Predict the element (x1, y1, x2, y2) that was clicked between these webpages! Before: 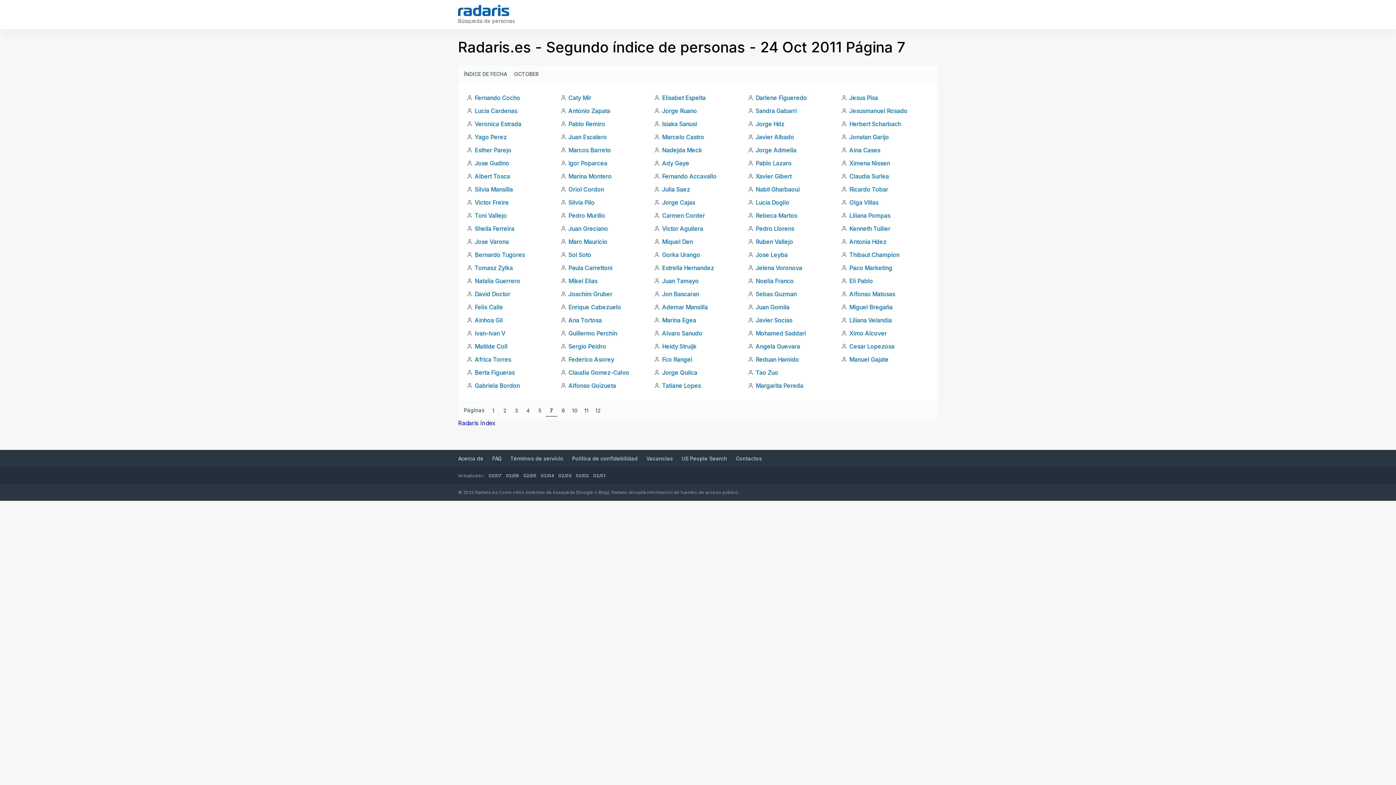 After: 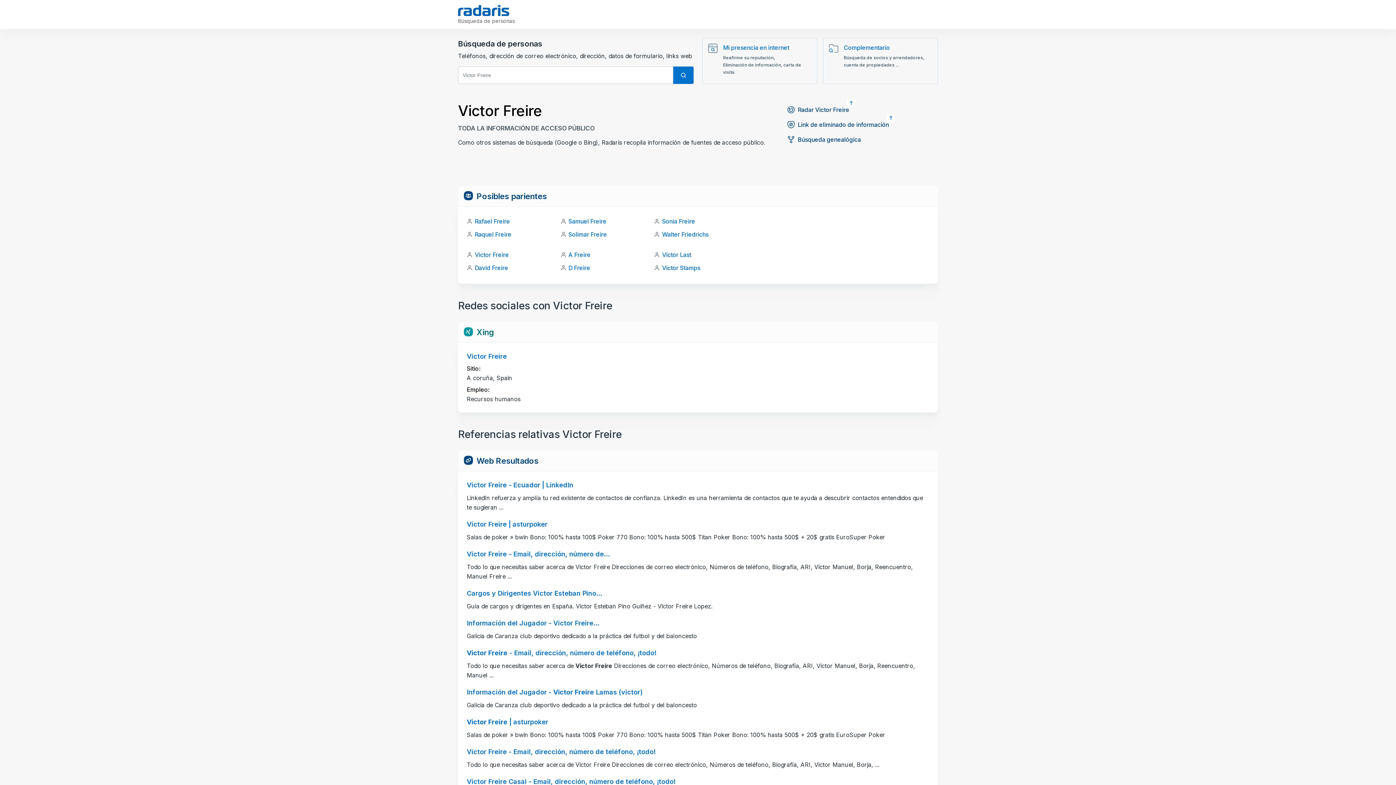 Action: bbox: (474, 198, 509, 206) label: Victor Freire